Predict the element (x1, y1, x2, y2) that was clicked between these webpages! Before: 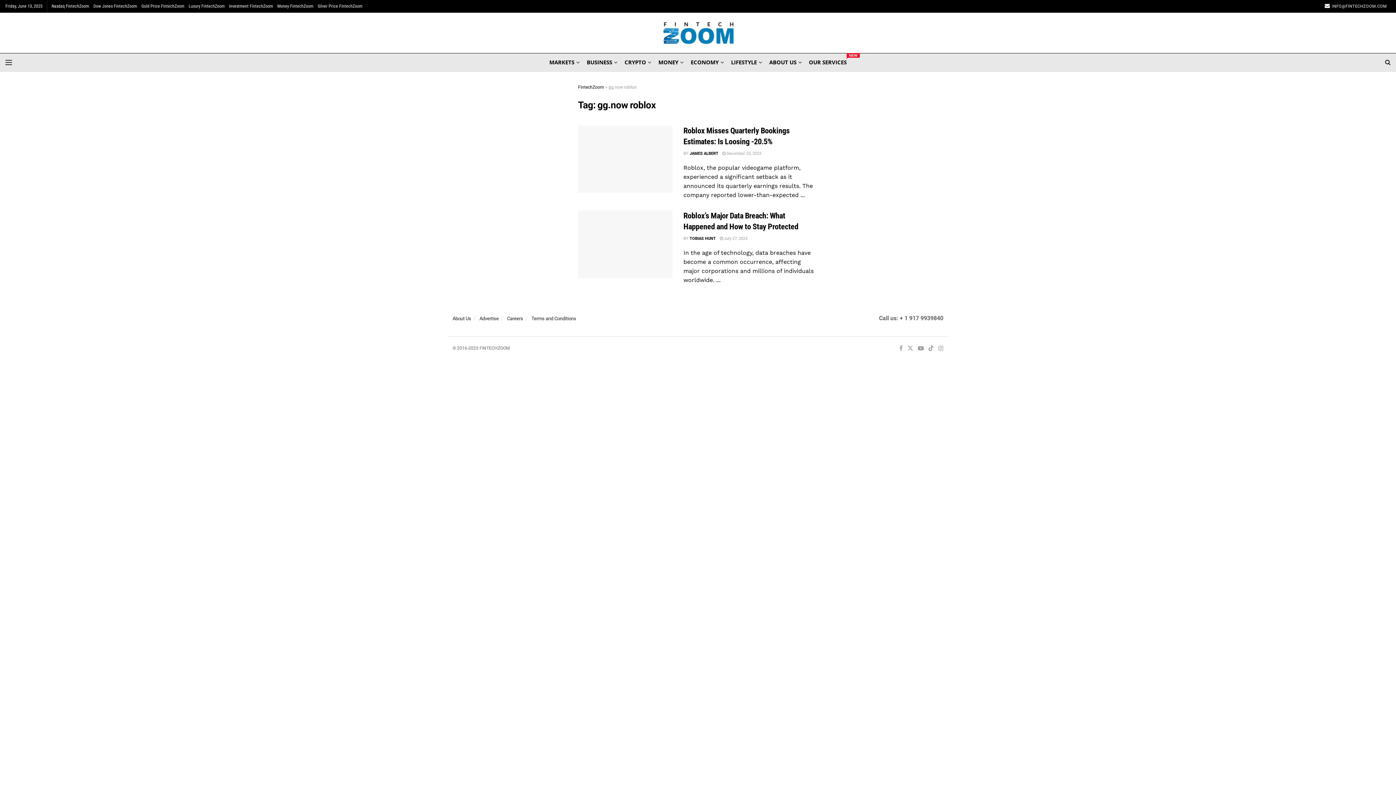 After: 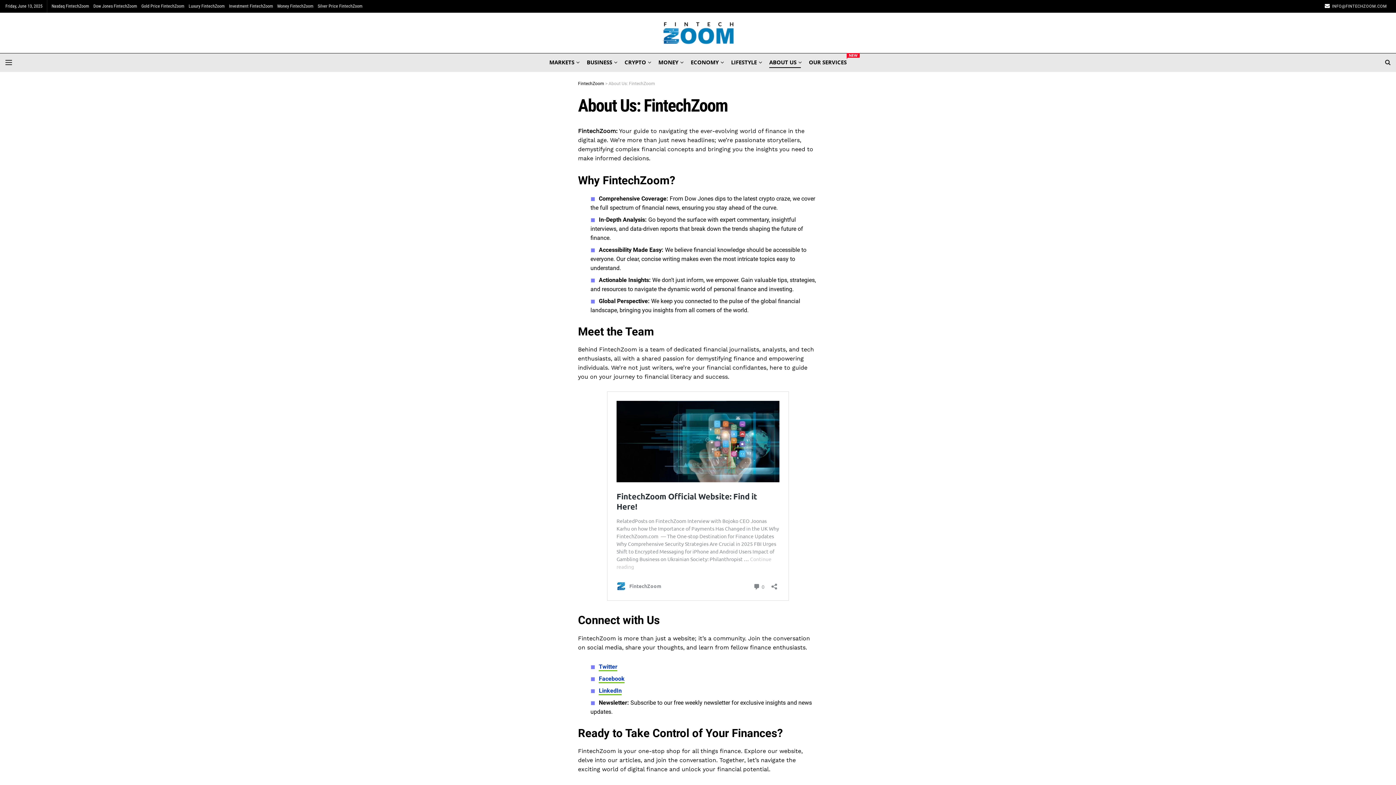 Action: label: ABOUT US bbox: (769, 56, 801, 68)